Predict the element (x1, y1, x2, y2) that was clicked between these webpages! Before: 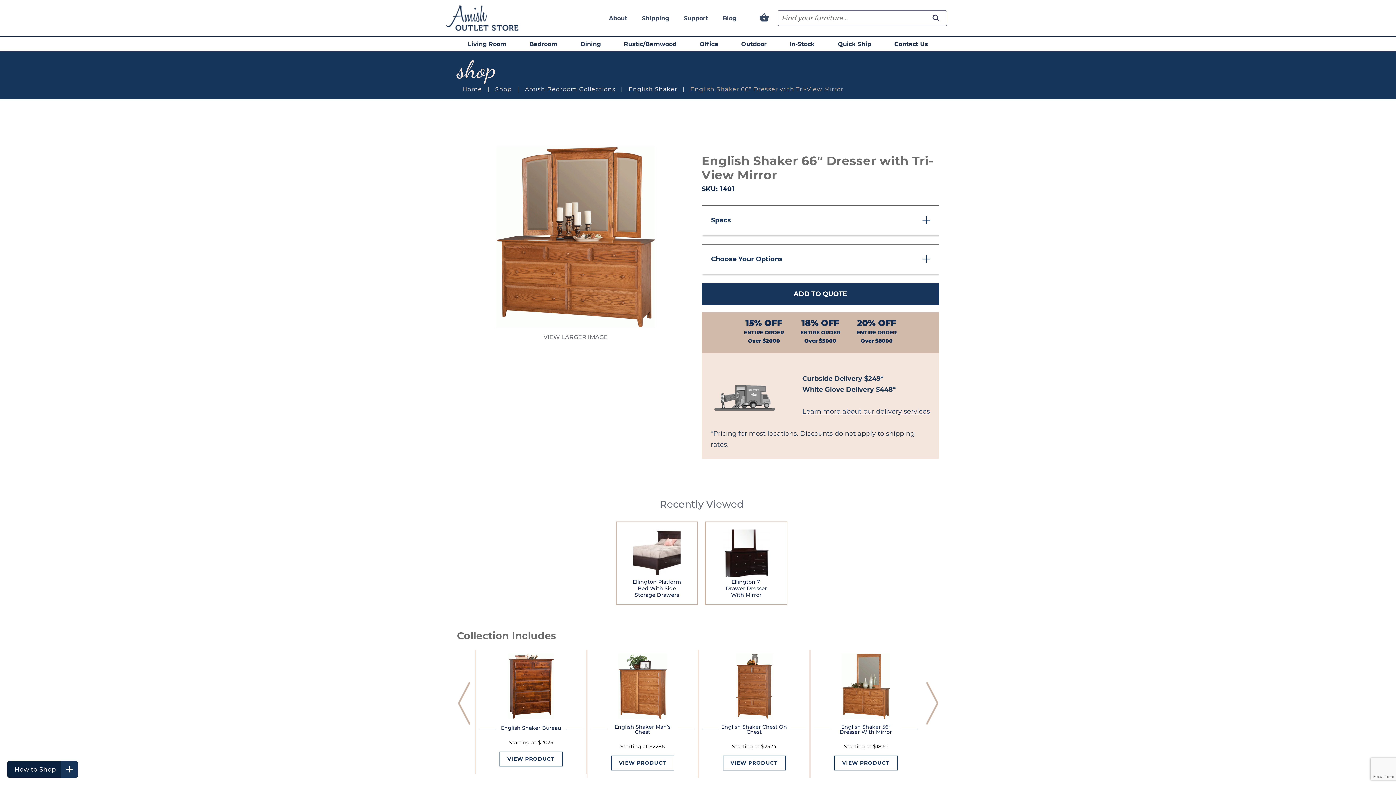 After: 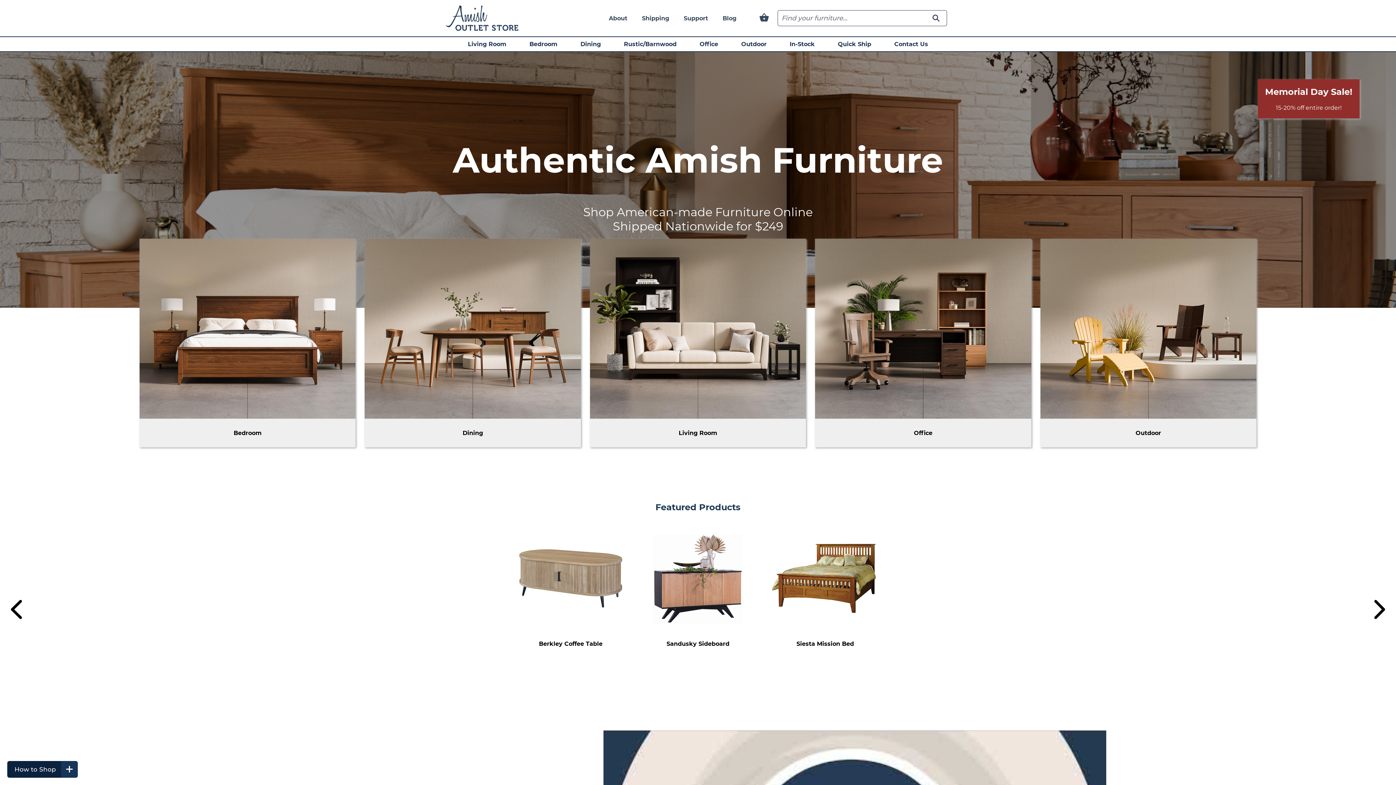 Action: bbox: (457, 85, 487, 92) label: Home